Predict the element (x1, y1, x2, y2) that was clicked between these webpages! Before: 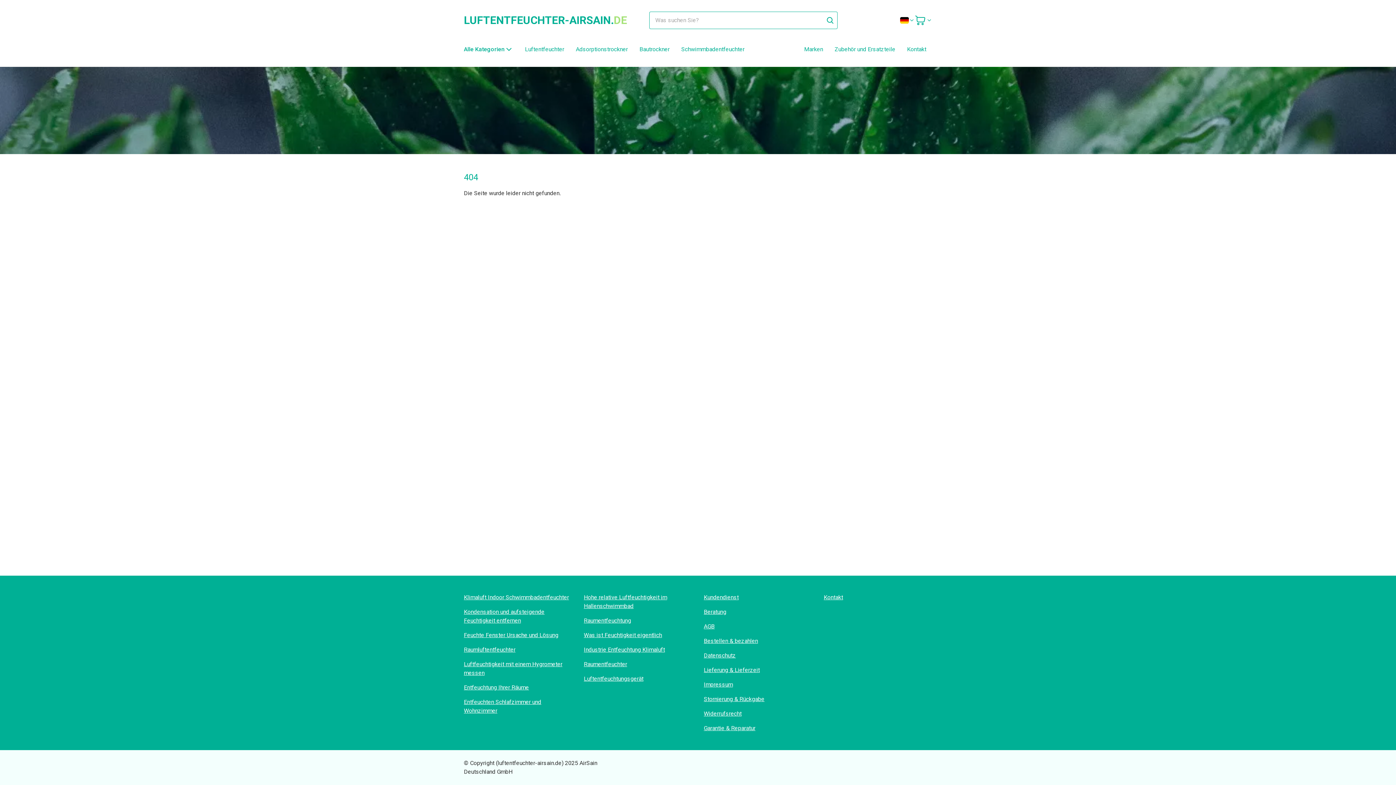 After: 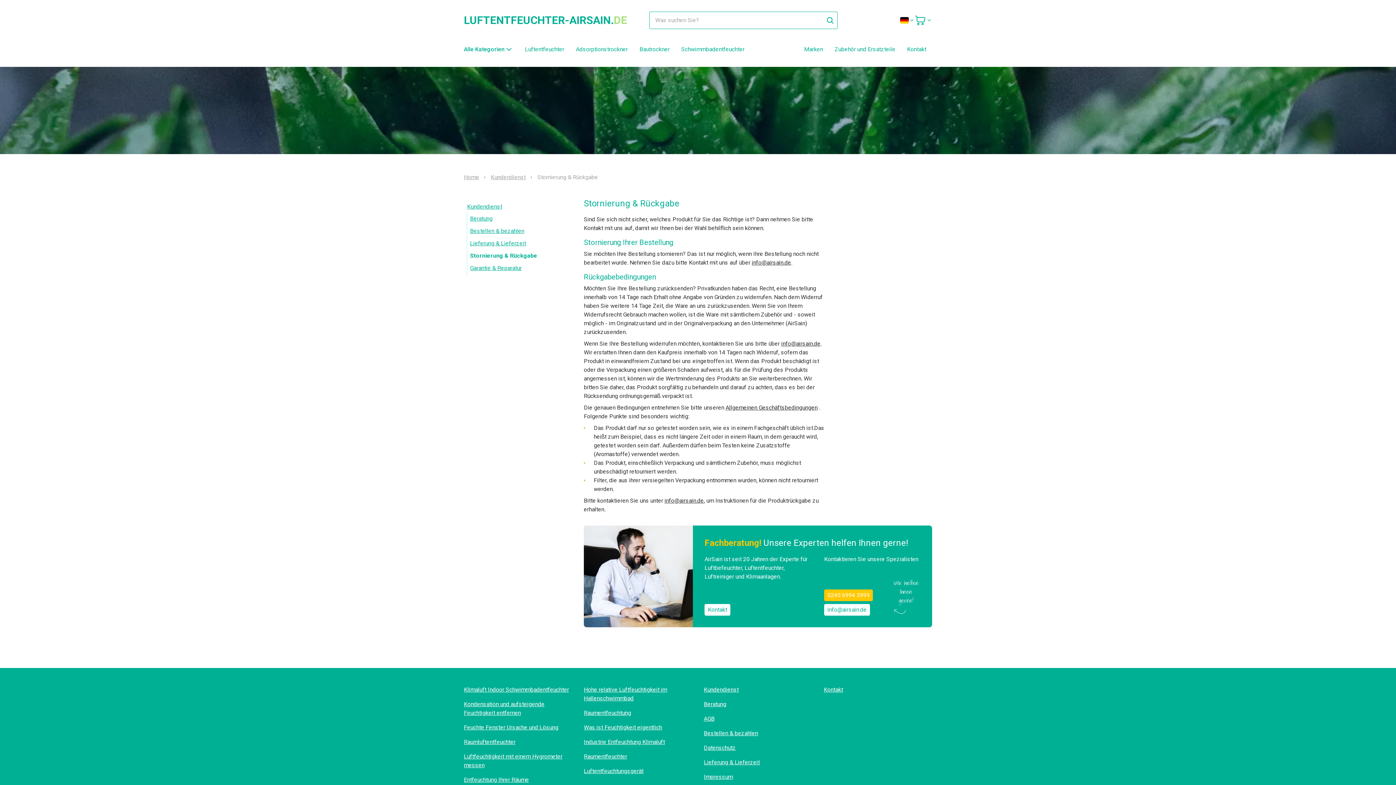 Action: label: Stornierung & Rückgabe bbox: (704, 695, 764, 704)